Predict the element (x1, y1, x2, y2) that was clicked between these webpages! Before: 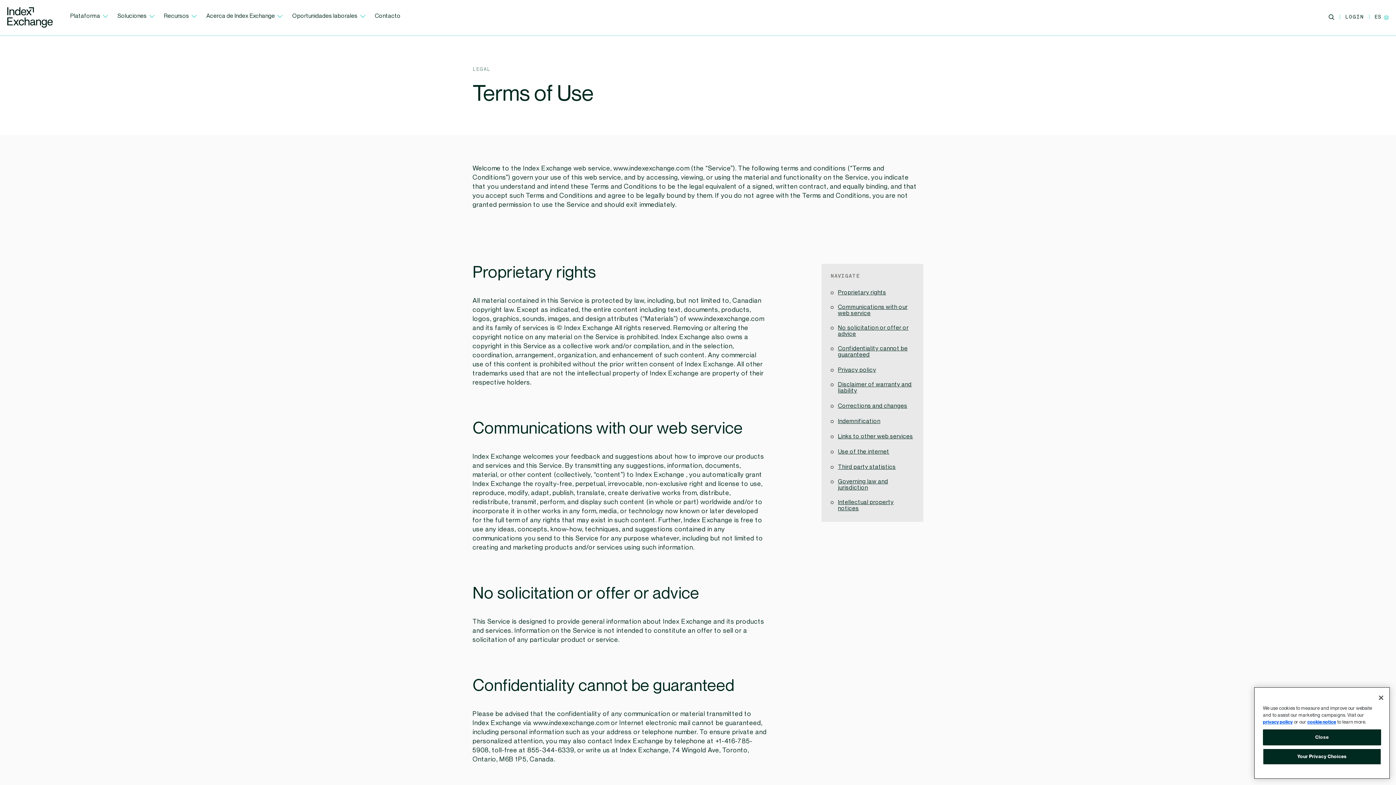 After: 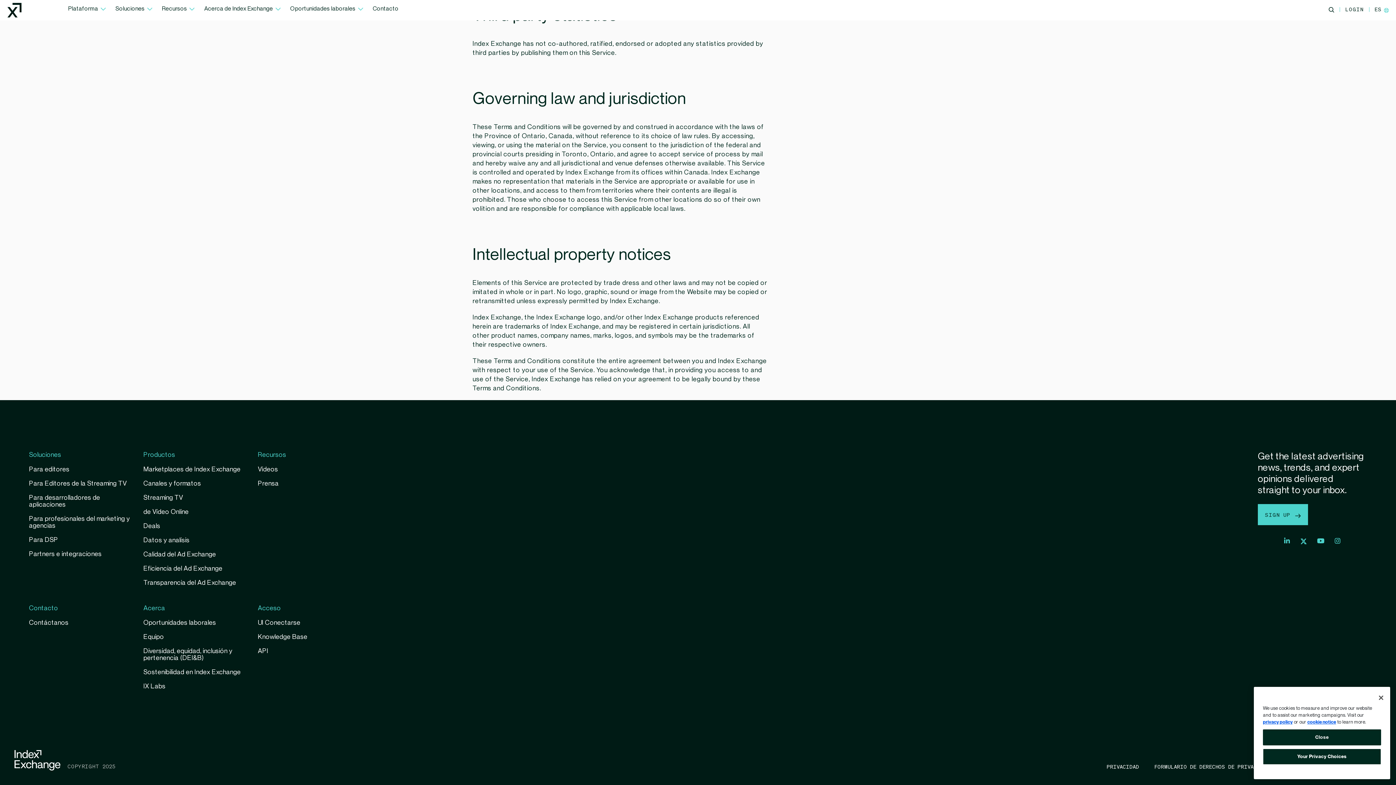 Action: bbox: (836, 478, 914, 491) label: Governing law and jurisdiction